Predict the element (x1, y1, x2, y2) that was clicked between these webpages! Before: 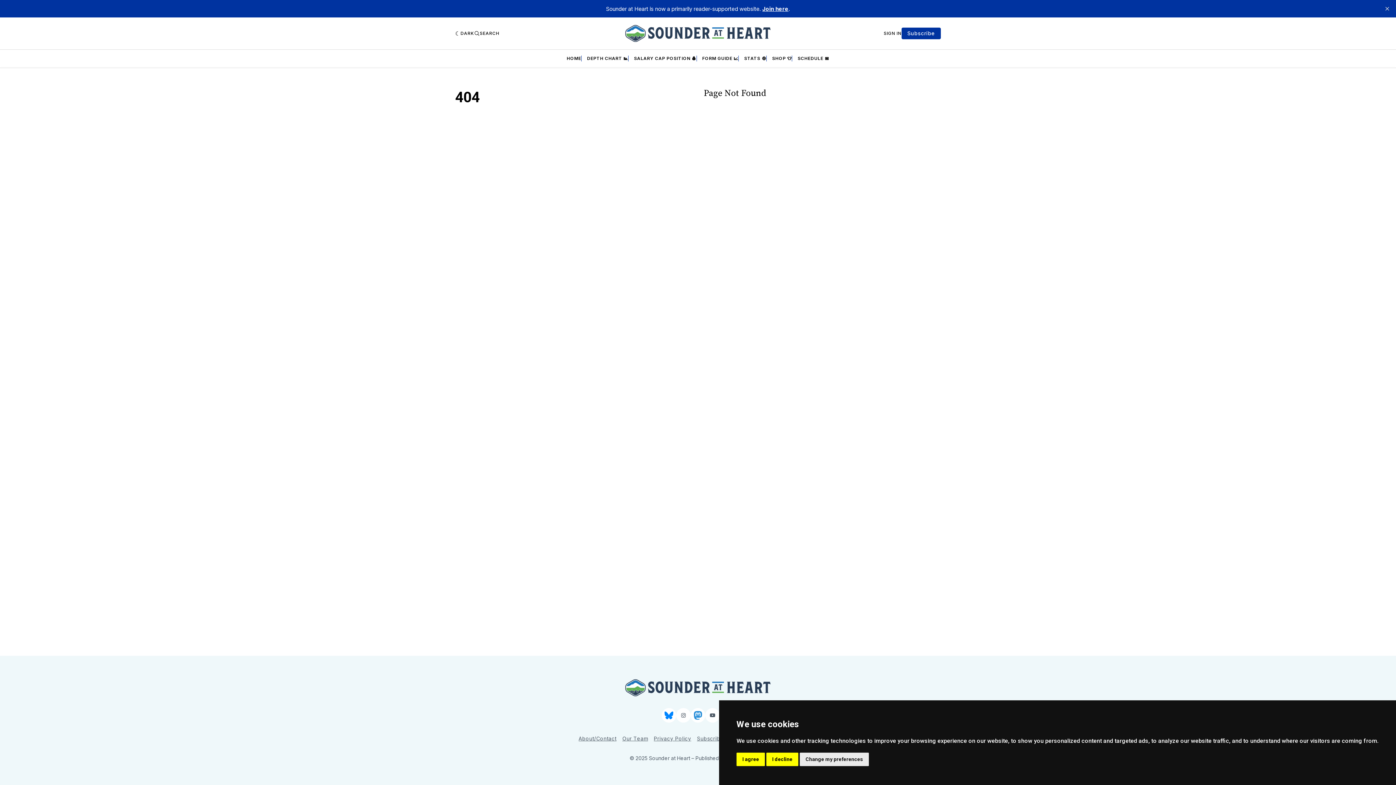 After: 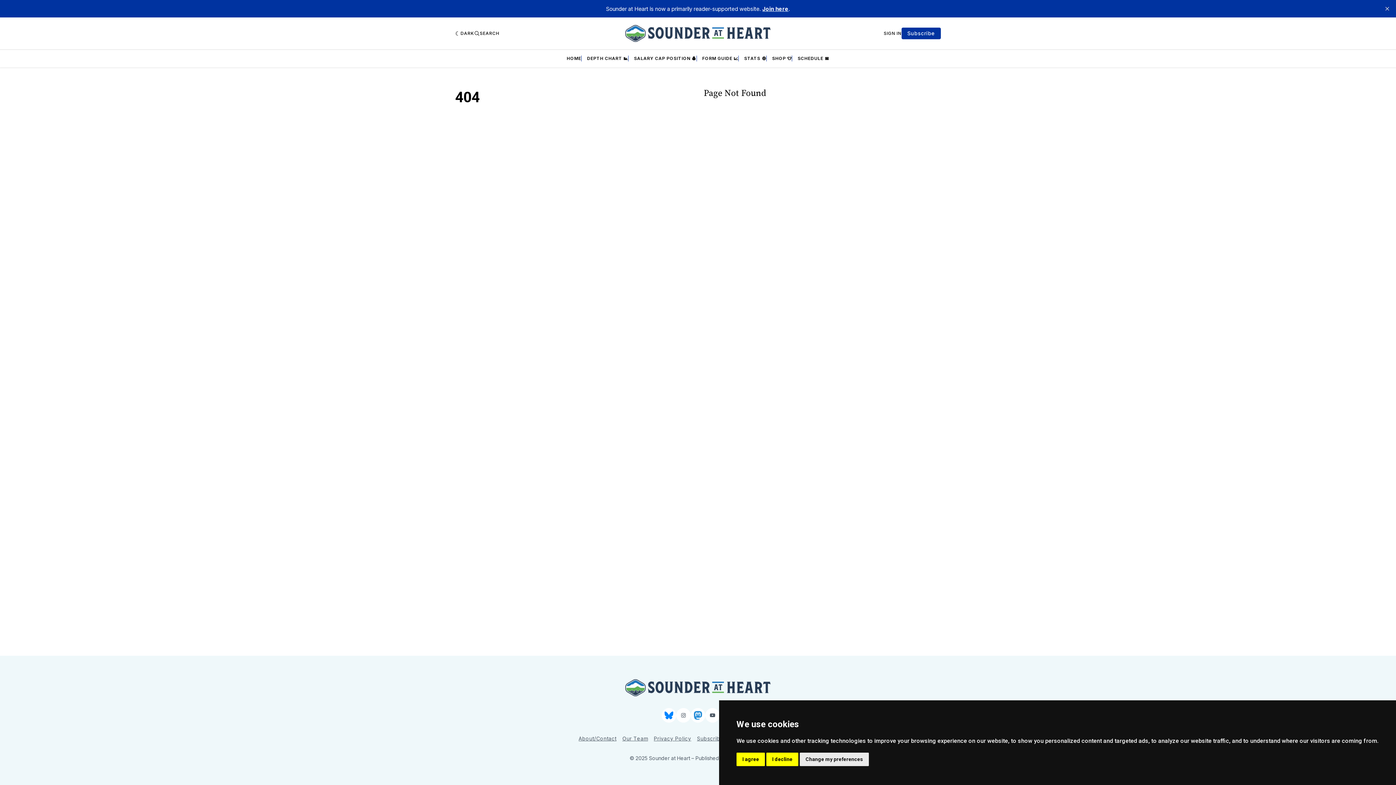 Action: label: Subscribe bbox: (901, 27, 941, 39)